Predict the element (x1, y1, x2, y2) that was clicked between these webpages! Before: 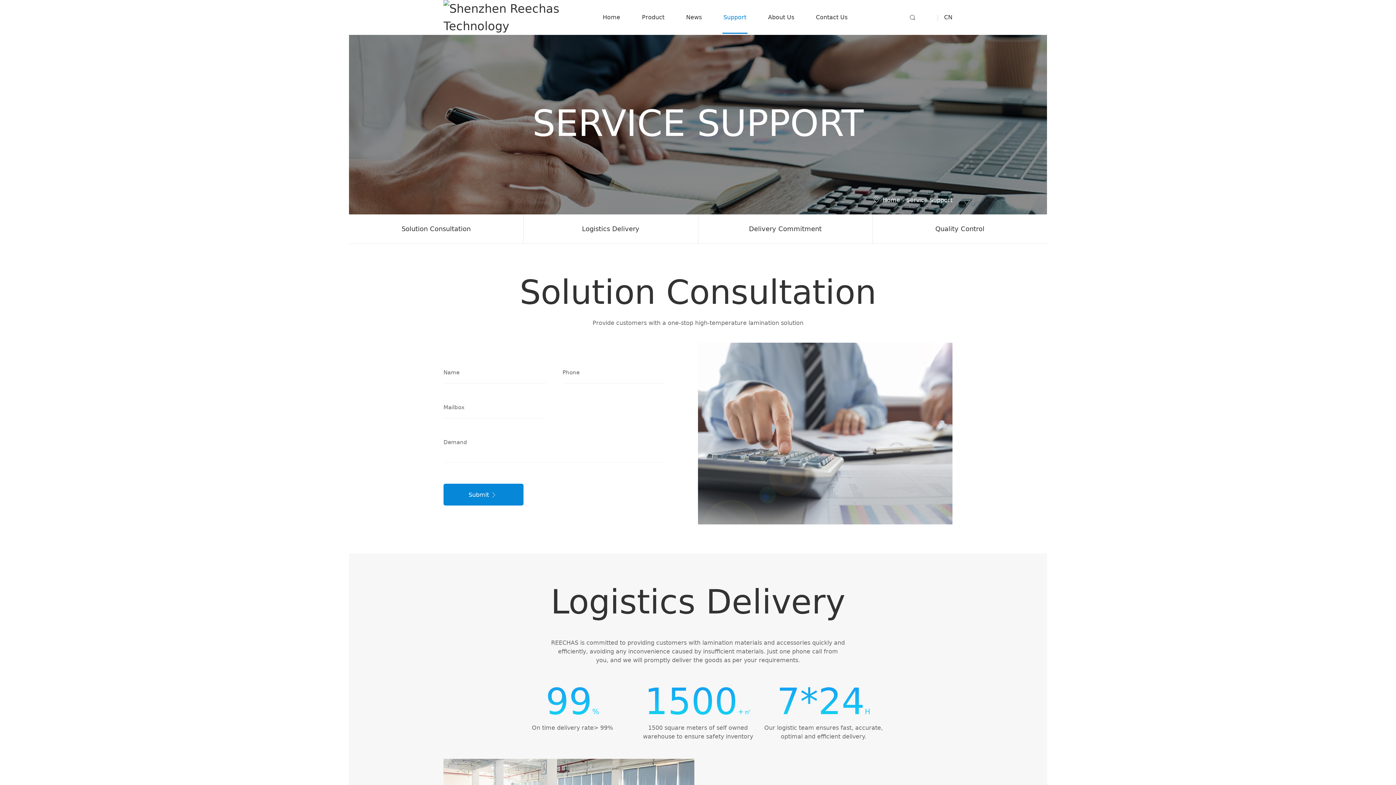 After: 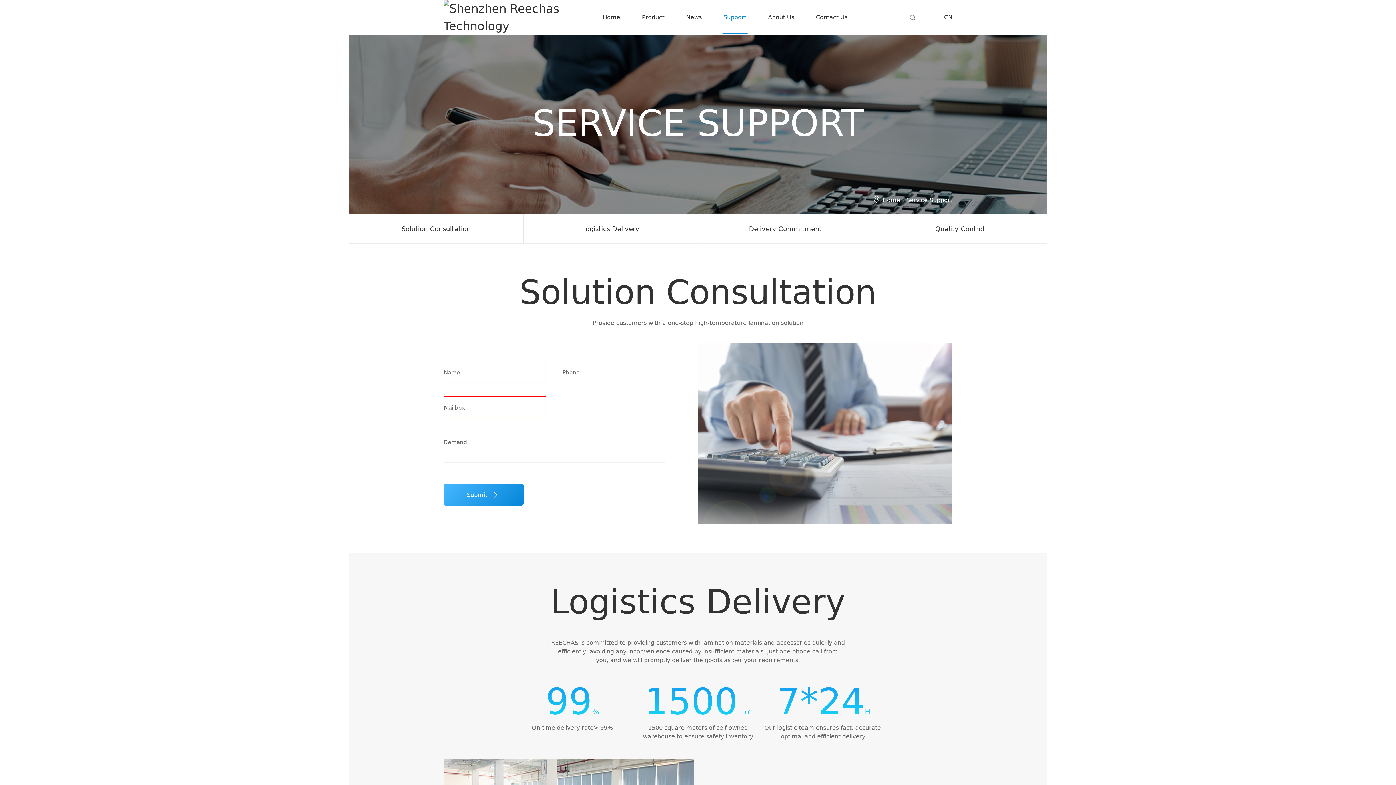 Action: bbox: (443, 484, 523, 505) label: Submit 